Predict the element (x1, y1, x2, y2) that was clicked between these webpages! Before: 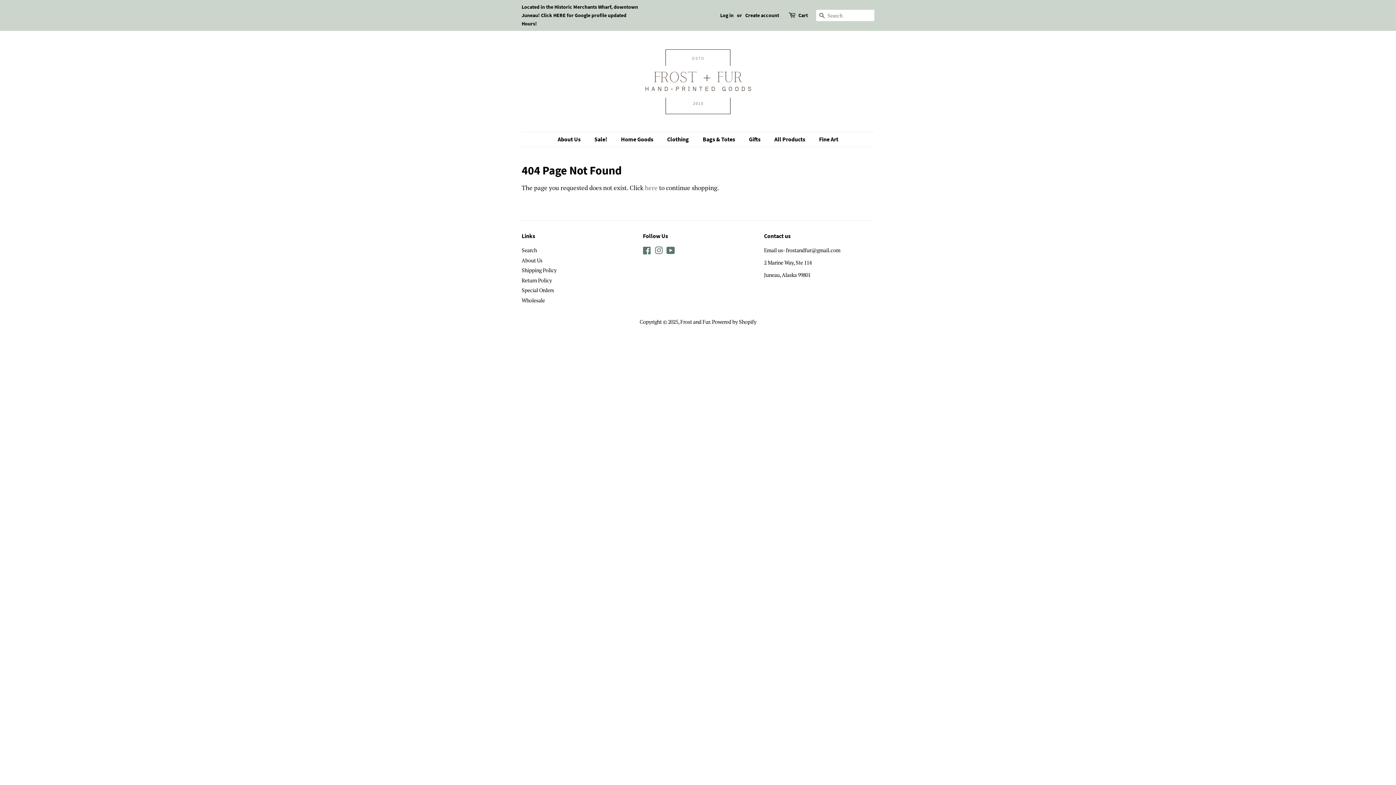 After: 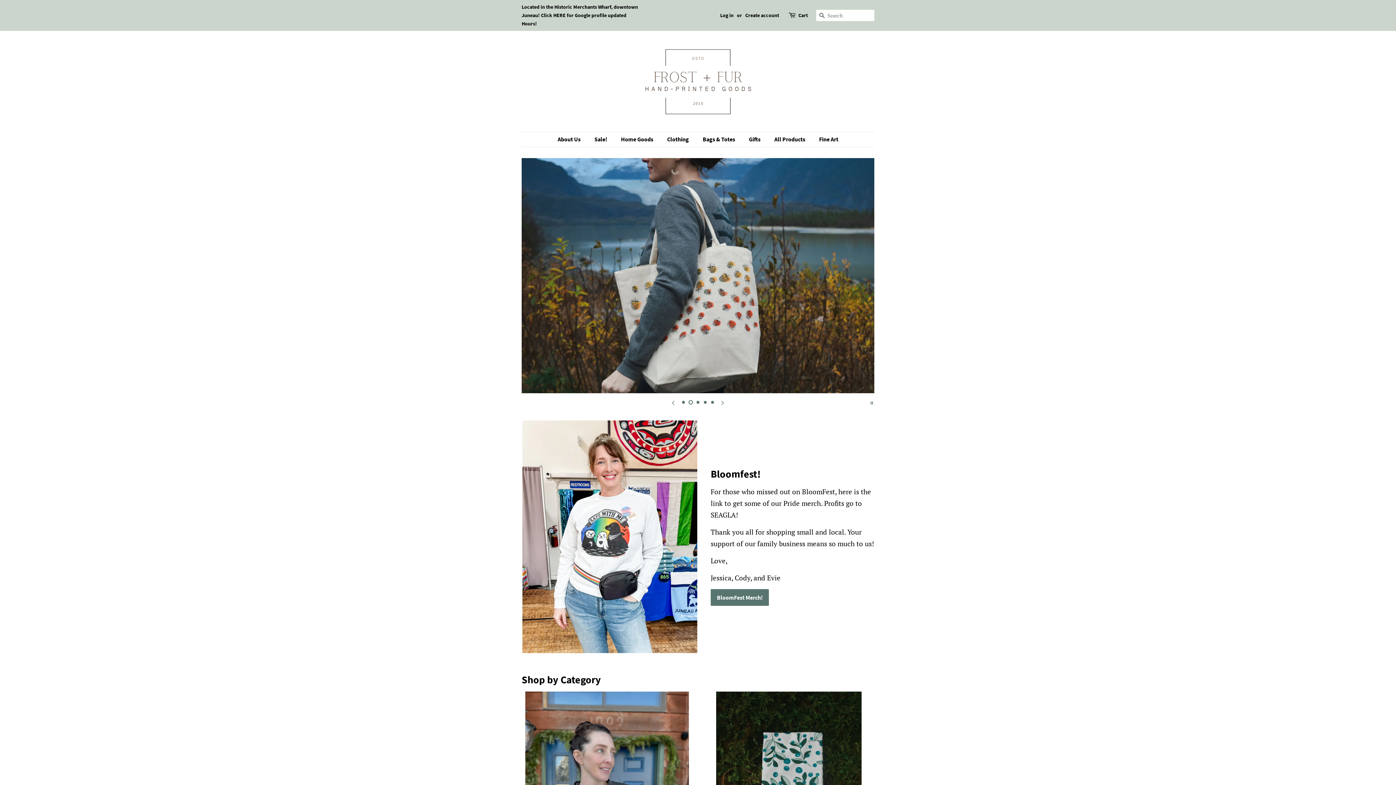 Action: label: Frost and Fur bbox: (680, 318, 710, 325)